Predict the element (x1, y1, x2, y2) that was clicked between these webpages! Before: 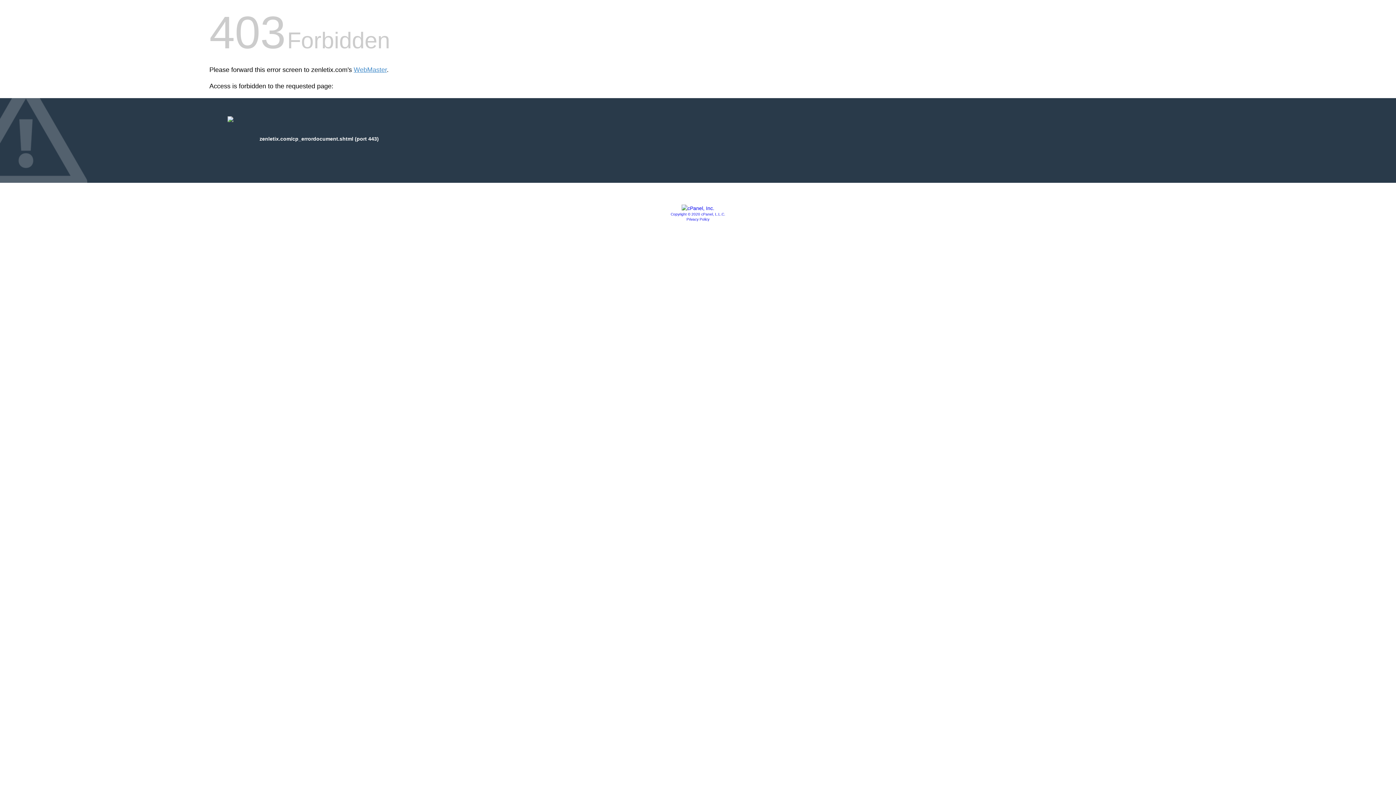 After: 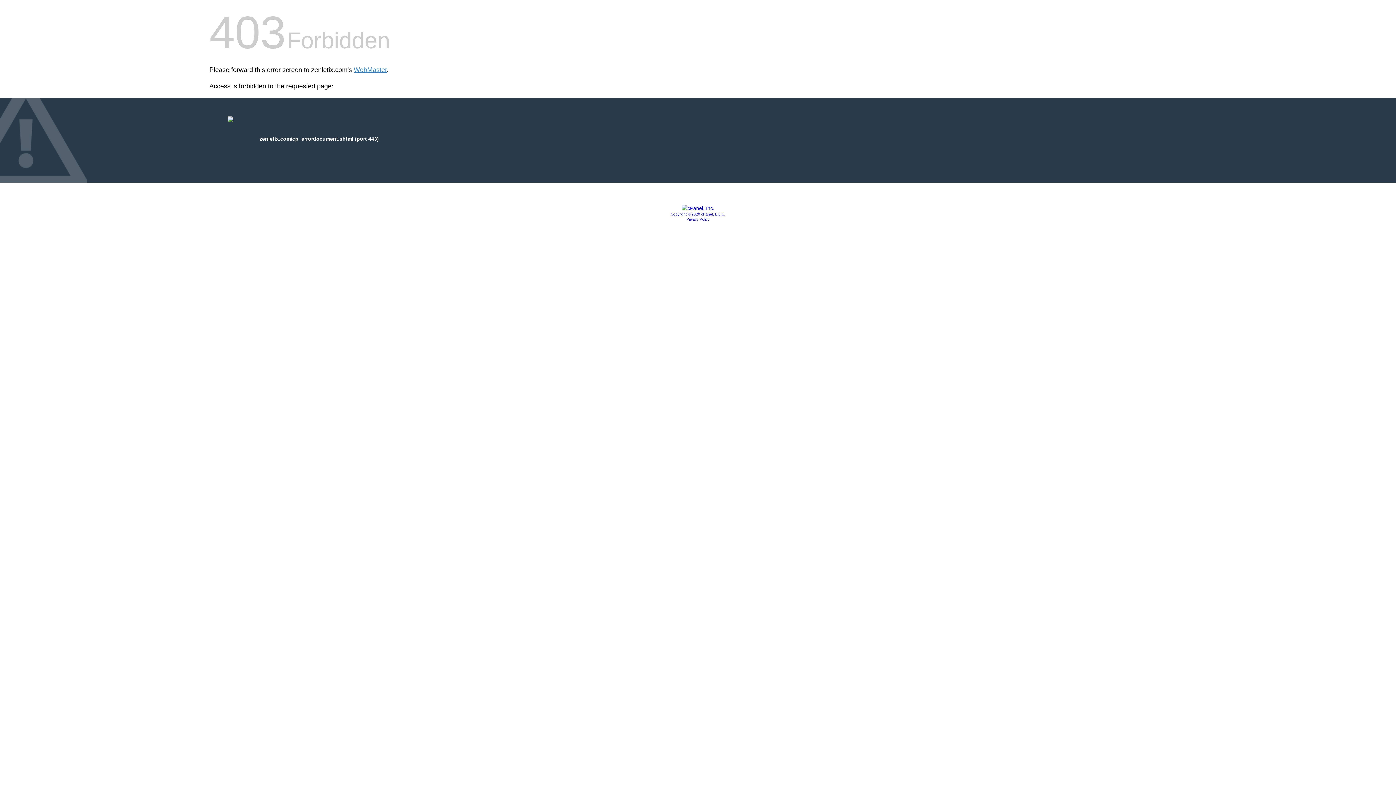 Action: label: Privacy Policy bbox: (686, 217, 709, 221)